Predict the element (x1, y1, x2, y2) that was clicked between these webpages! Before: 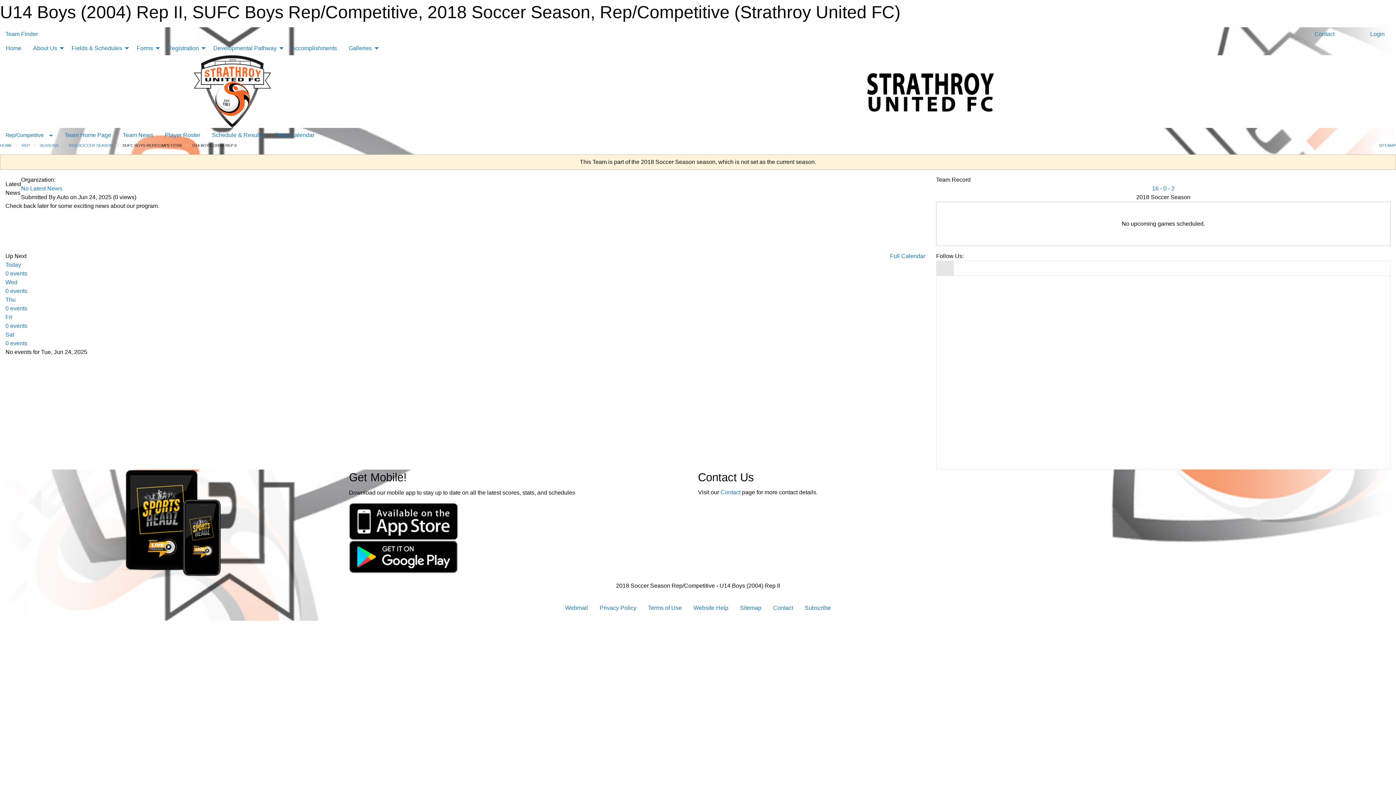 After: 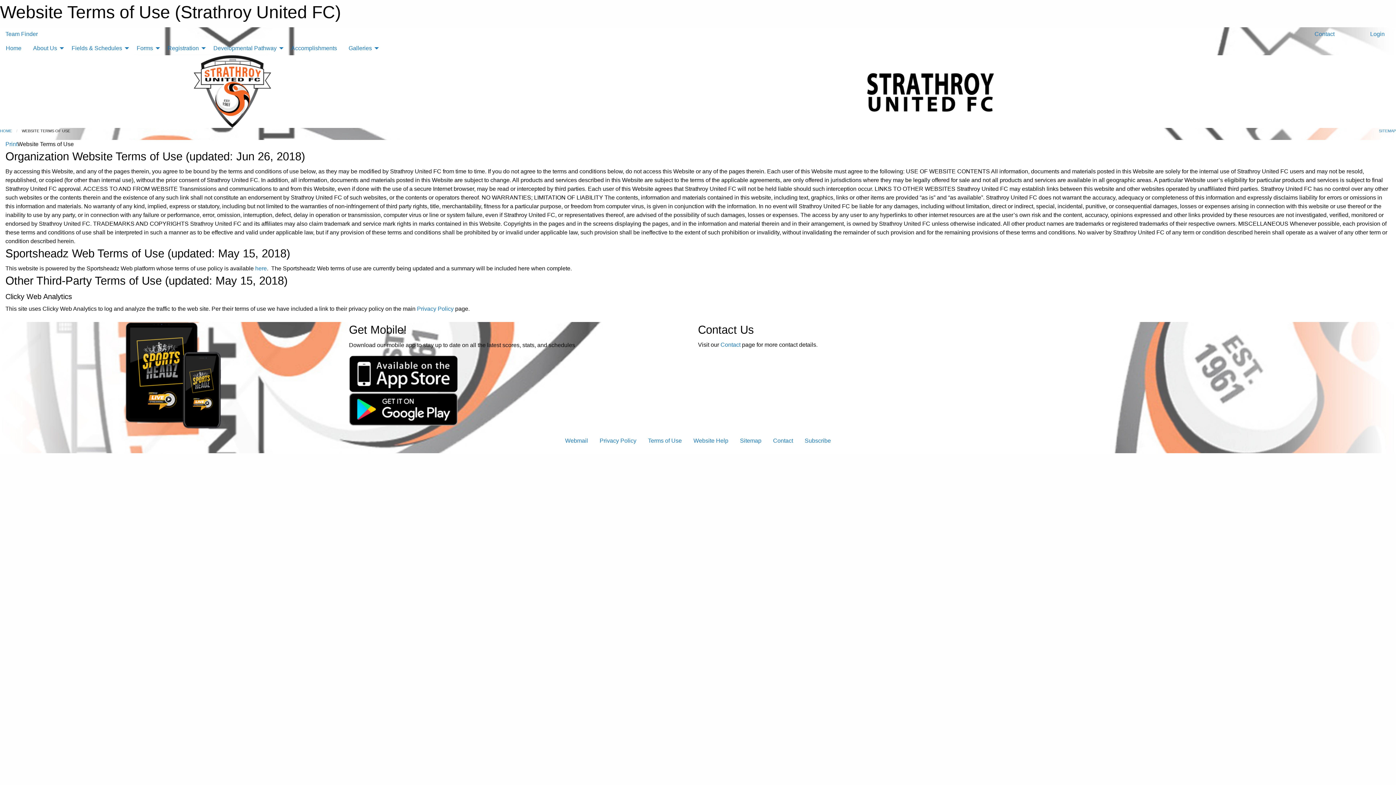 Action: bbox: (642, 601, 687, 615) label: Terms of Use